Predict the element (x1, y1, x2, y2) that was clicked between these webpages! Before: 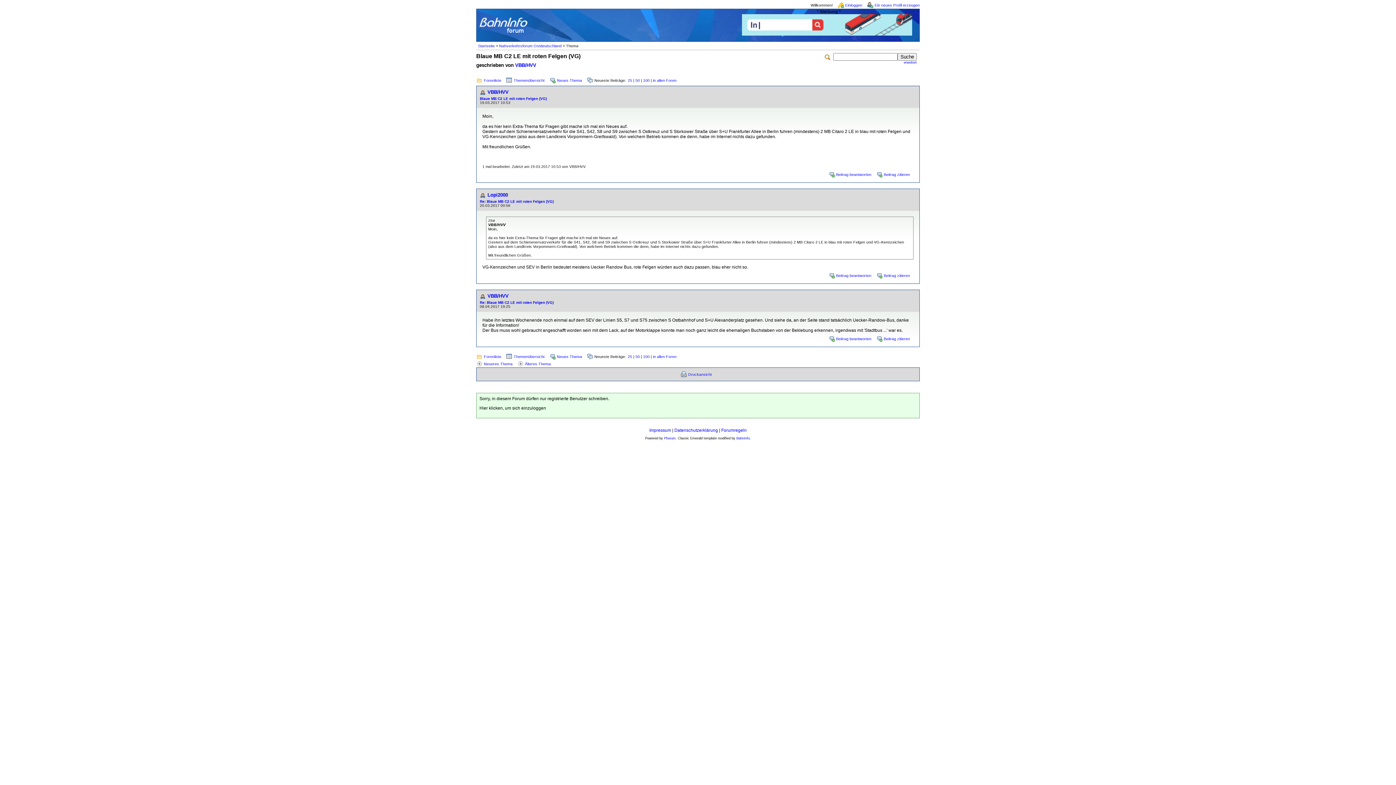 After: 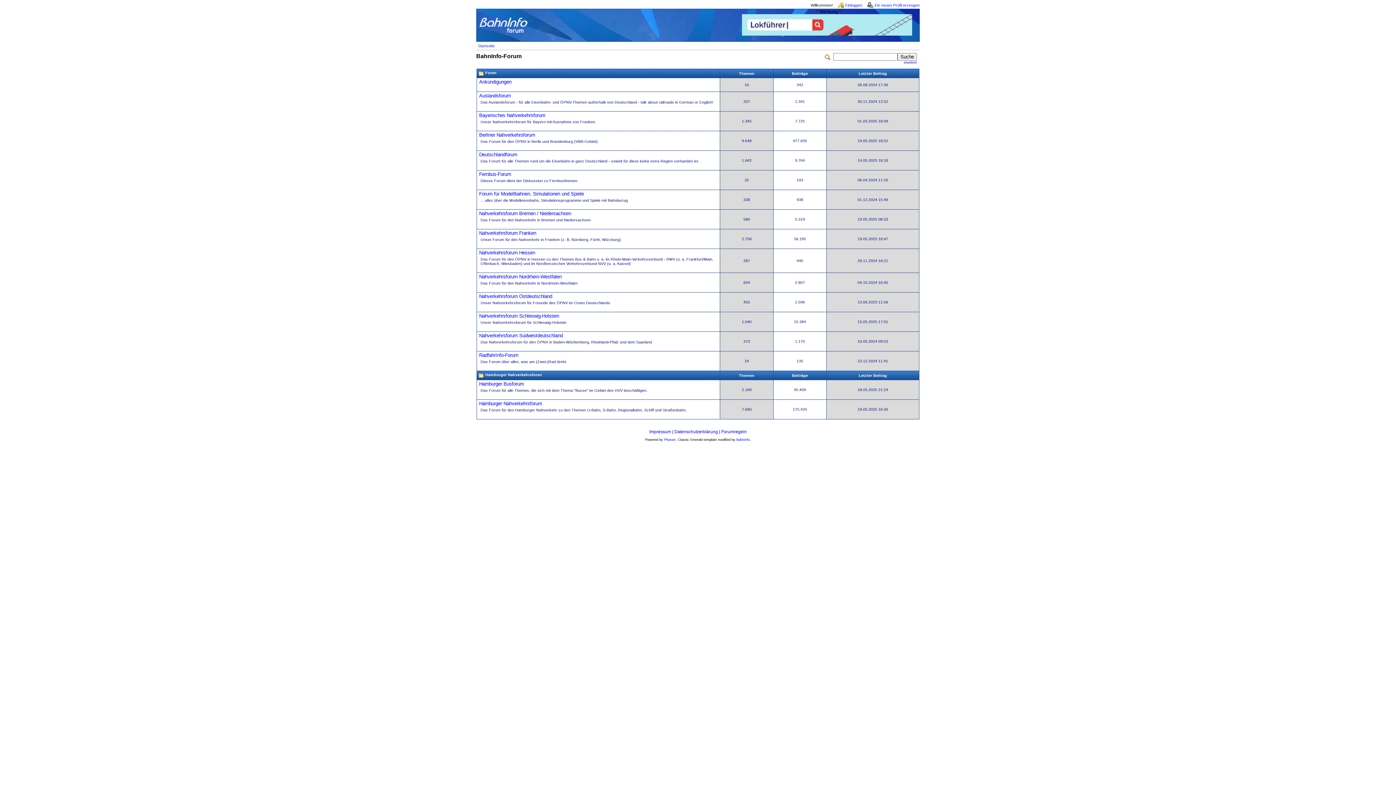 Action: bbox: (476, 352, 505, 359) label: Forenliste